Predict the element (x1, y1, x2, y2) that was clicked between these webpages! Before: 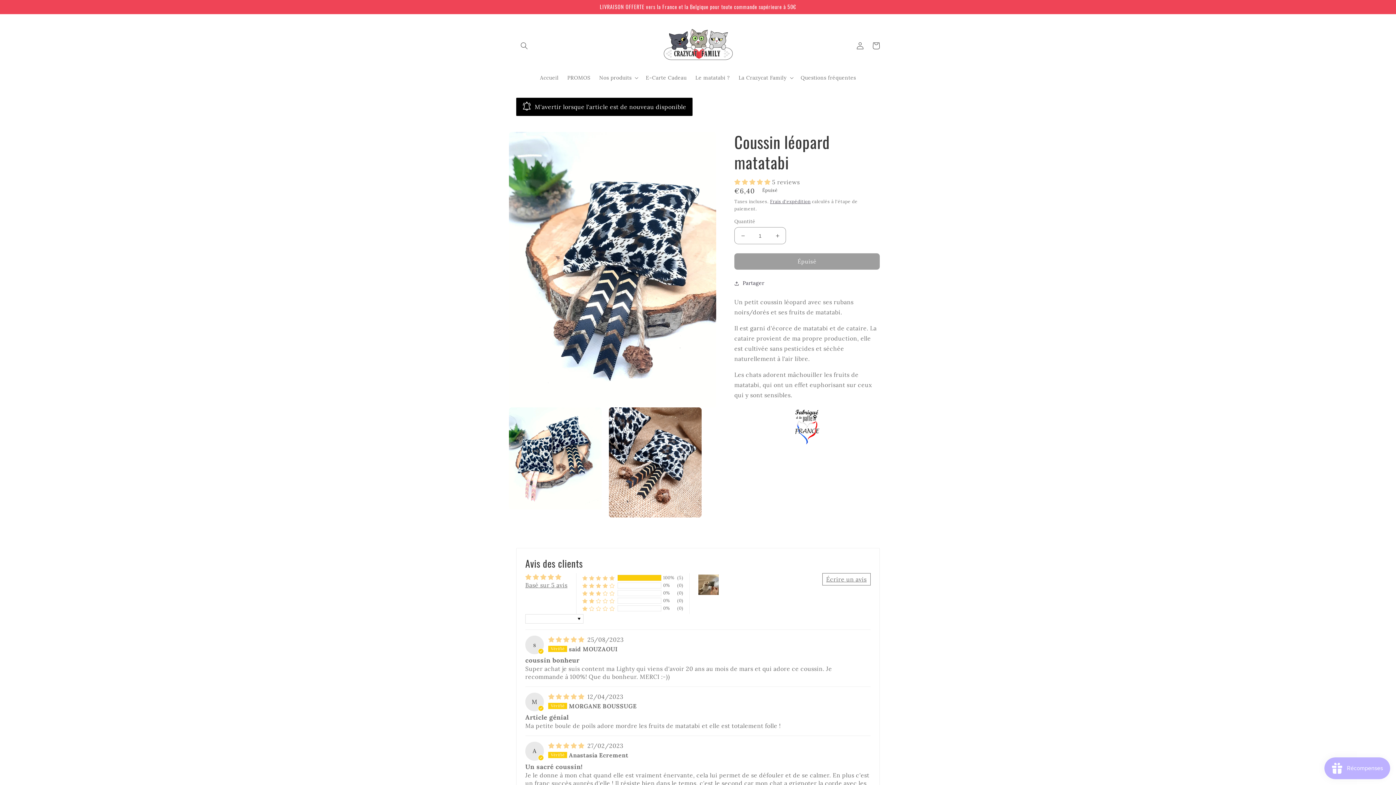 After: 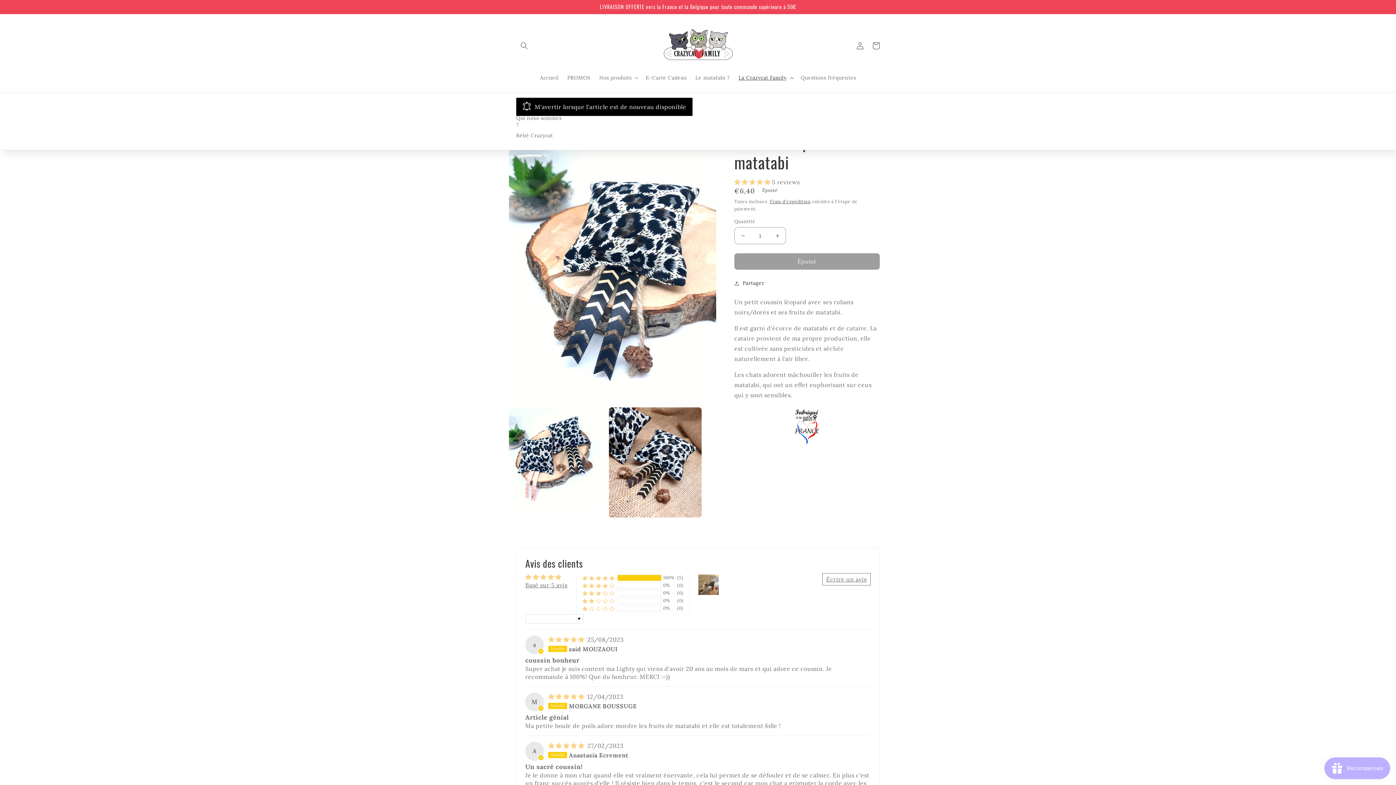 Action: label: La Crazycat Family bbox: (734, 70, 796, 85)